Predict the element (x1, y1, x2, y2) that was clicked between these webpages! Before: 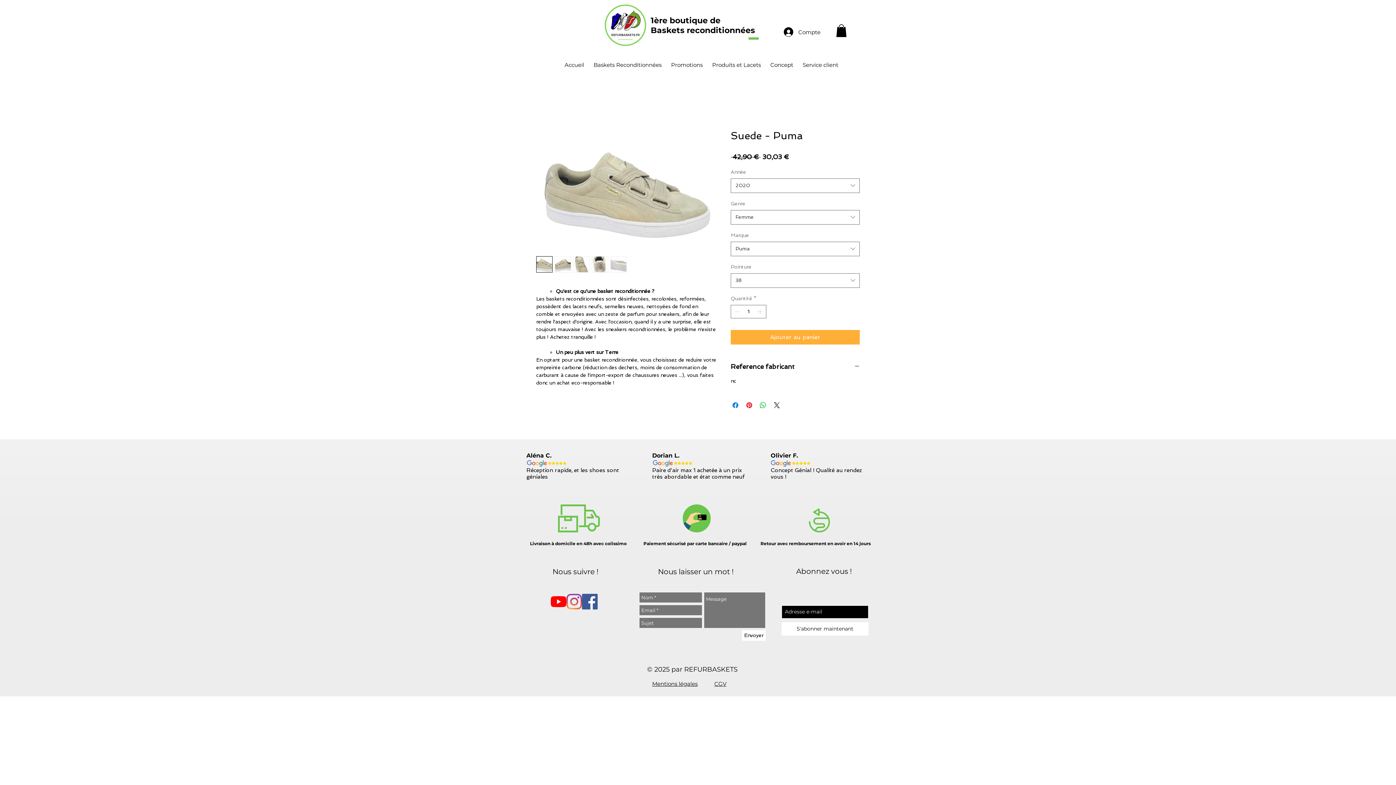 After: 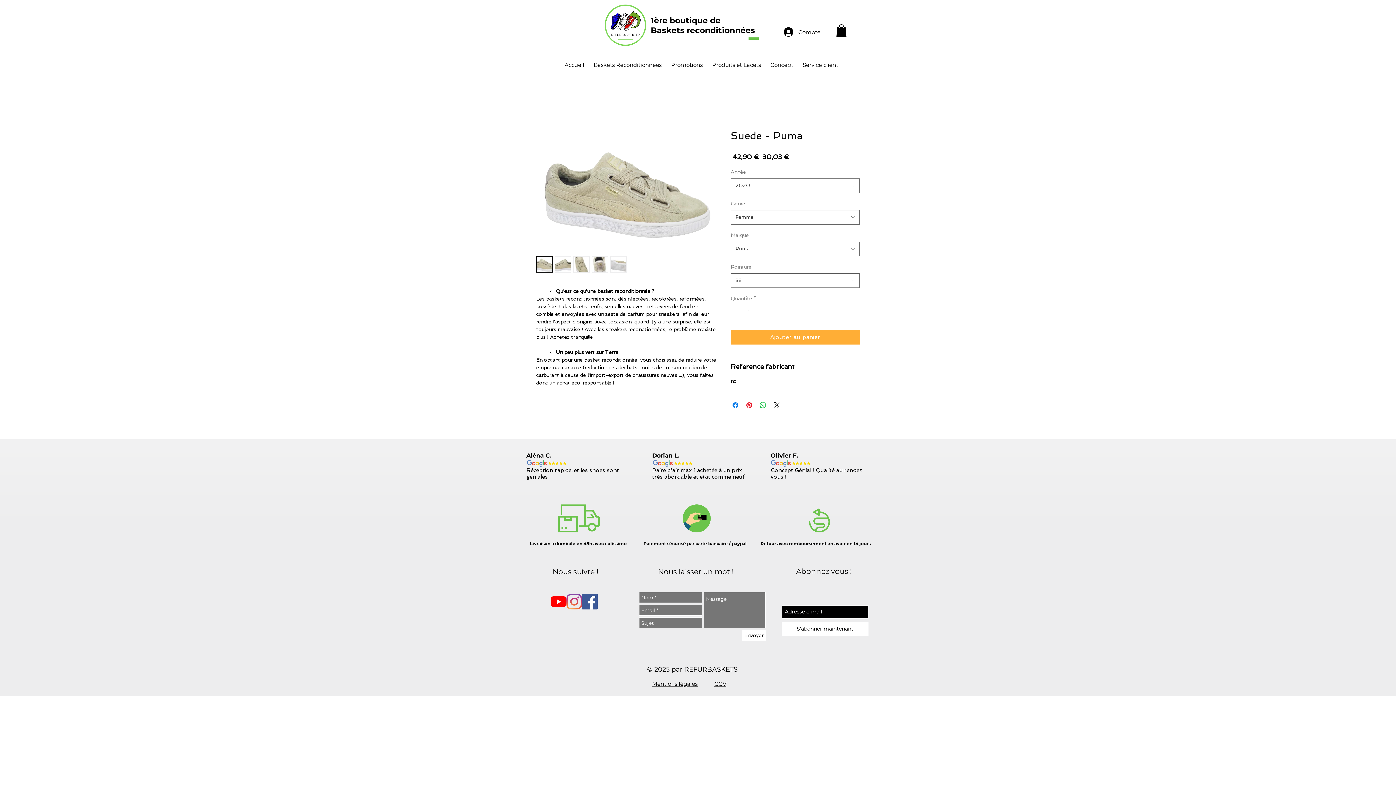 Action: bbox: (836, 24, 846, 36)